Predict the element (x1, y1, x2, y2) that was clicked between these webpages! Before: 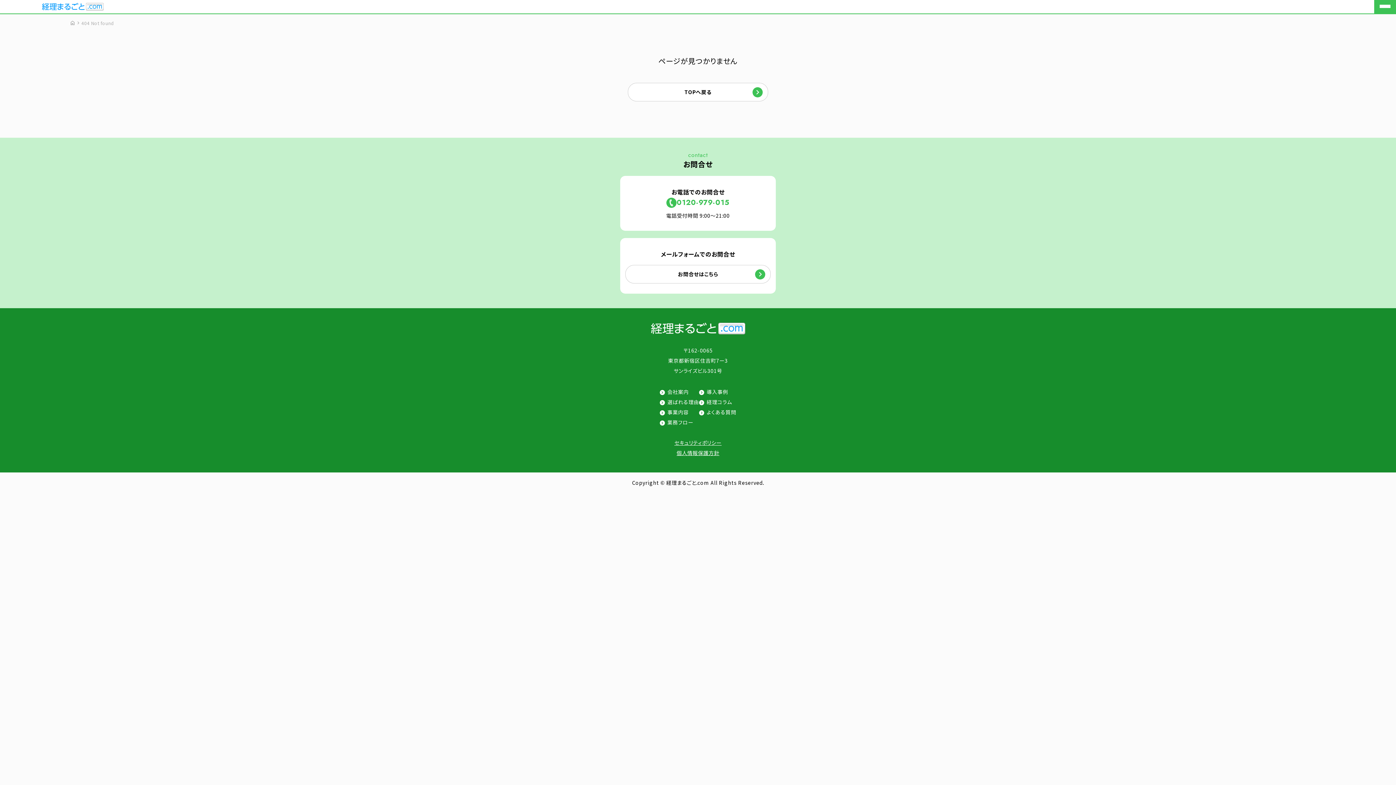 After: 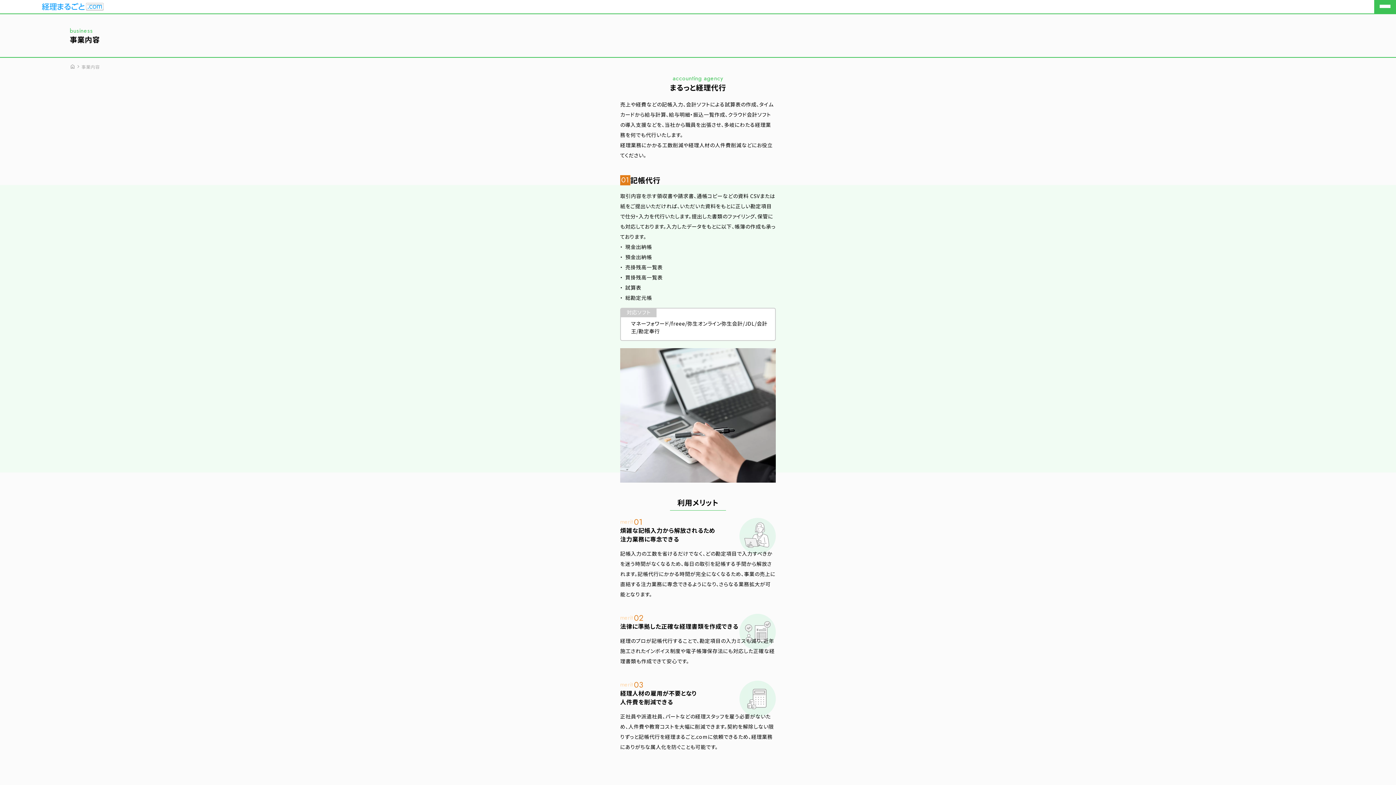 Action: bbox: (659, 407, 699, 417) label: 事業内容